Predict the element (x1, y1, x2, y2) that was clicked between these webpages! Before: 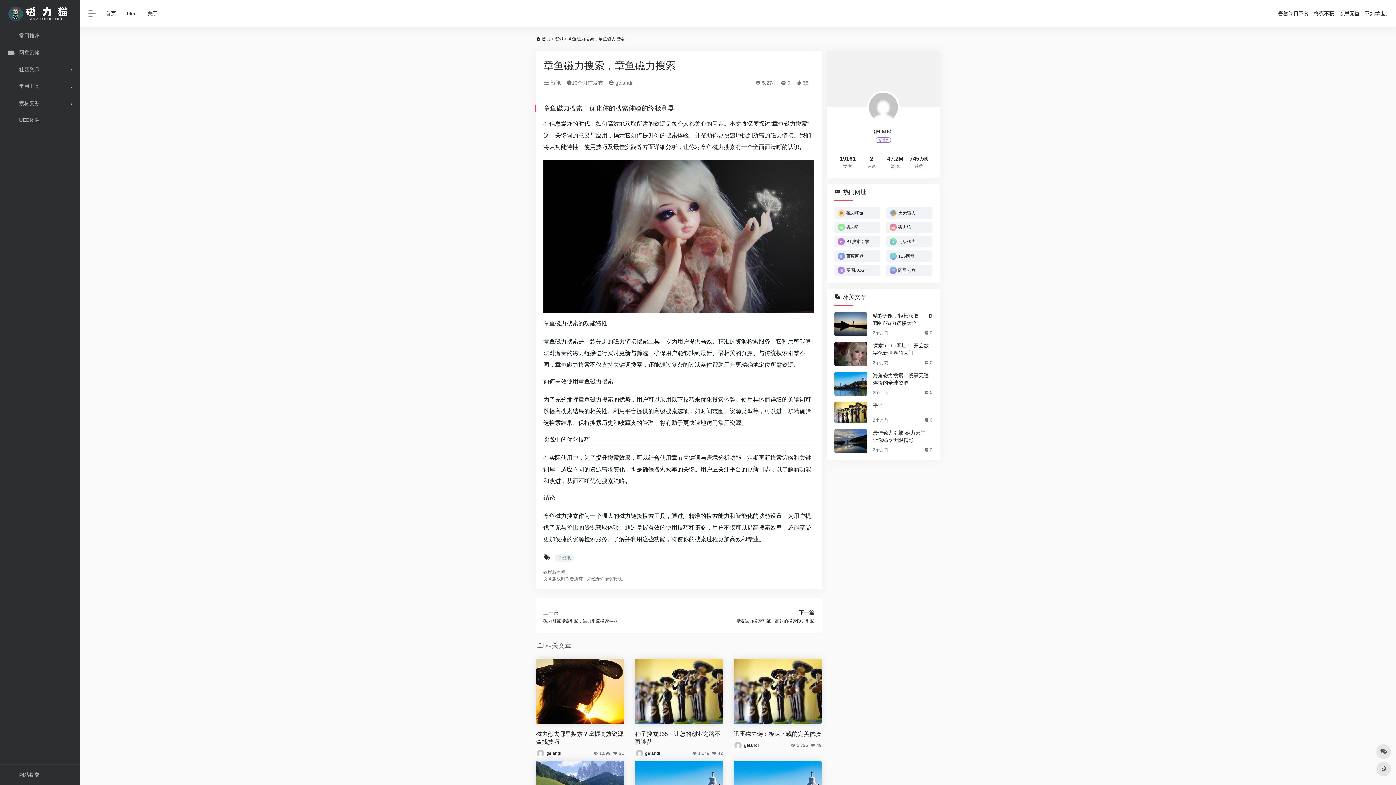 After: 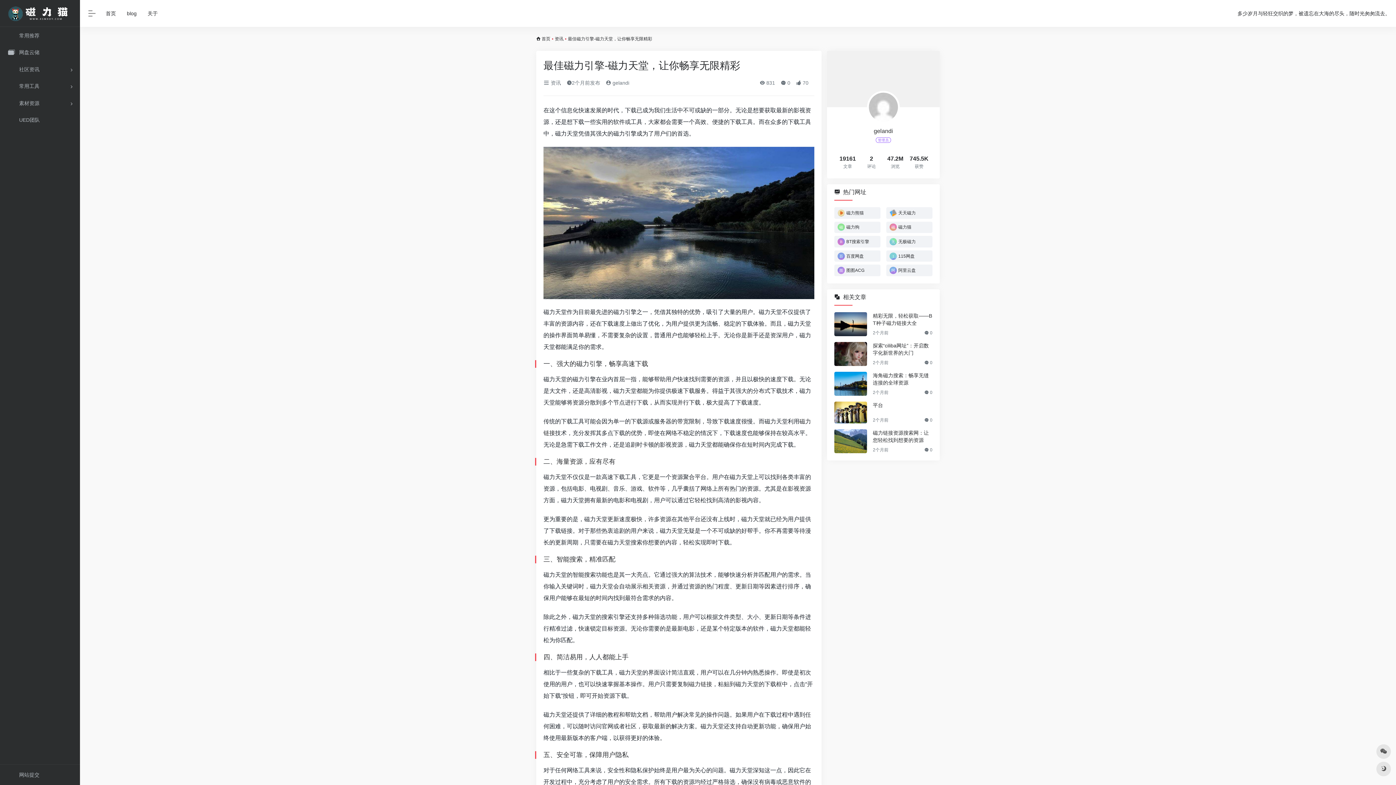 Action: bbox: (834, 429, 867, 453)